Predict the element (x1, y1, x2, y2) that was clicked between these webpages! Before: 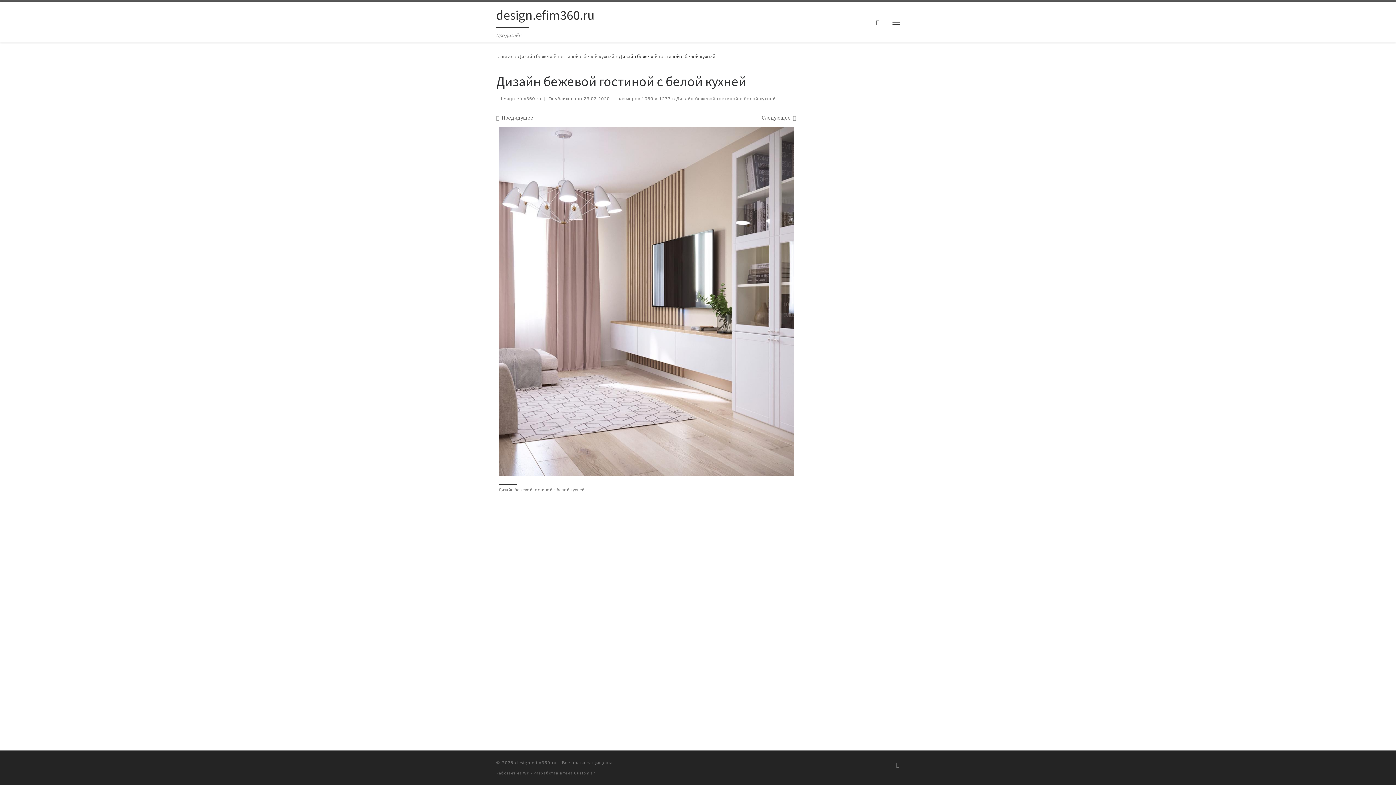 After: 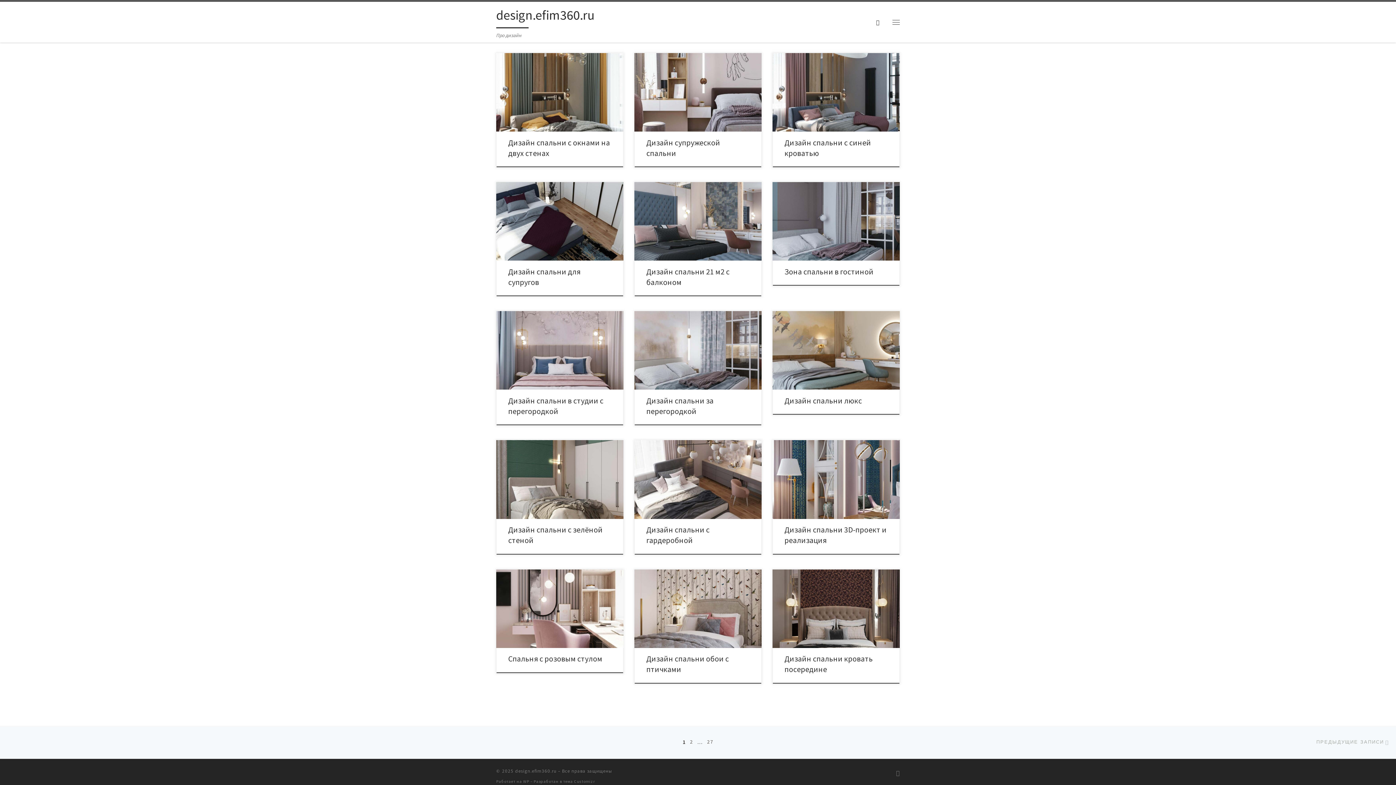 Action: label: design.efim360.ru bbox: (496, 5, 594, 28)